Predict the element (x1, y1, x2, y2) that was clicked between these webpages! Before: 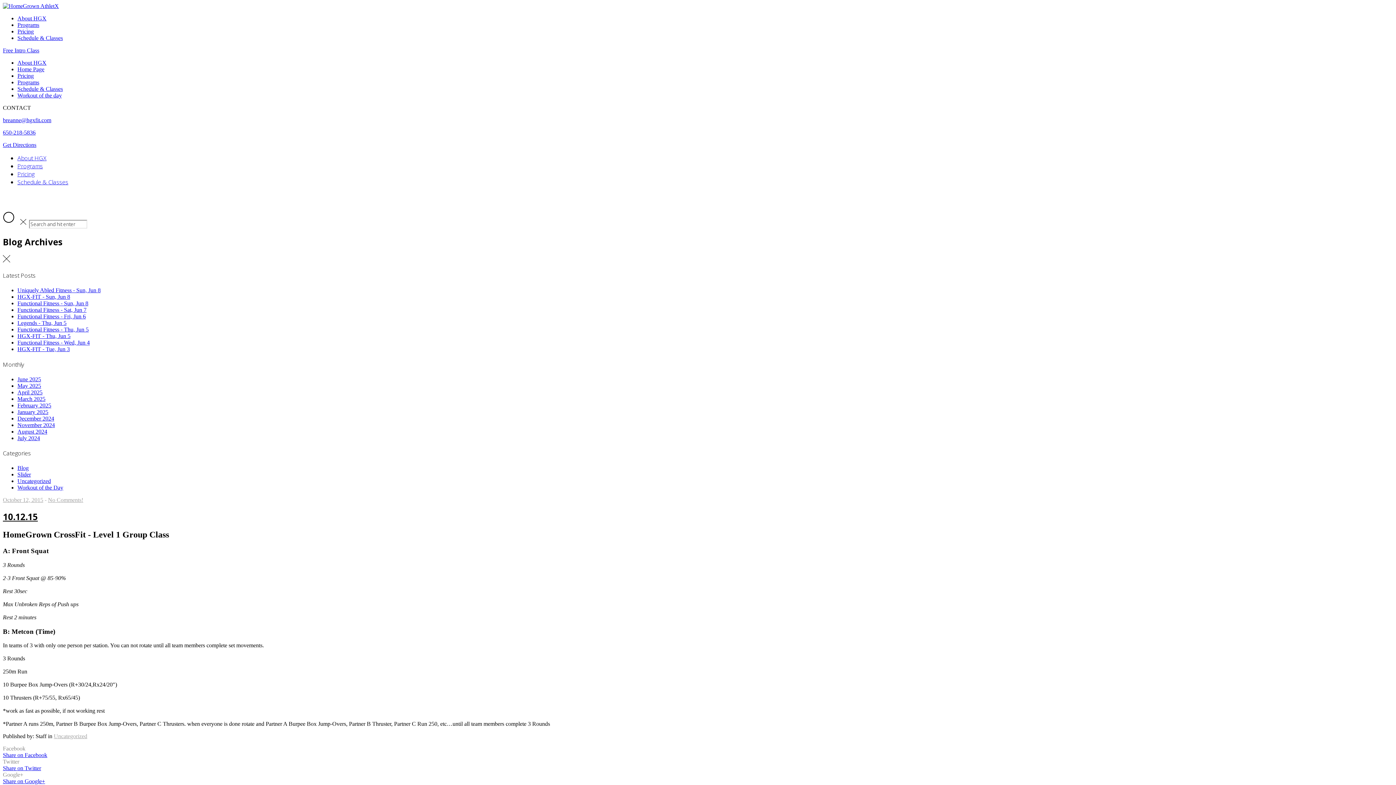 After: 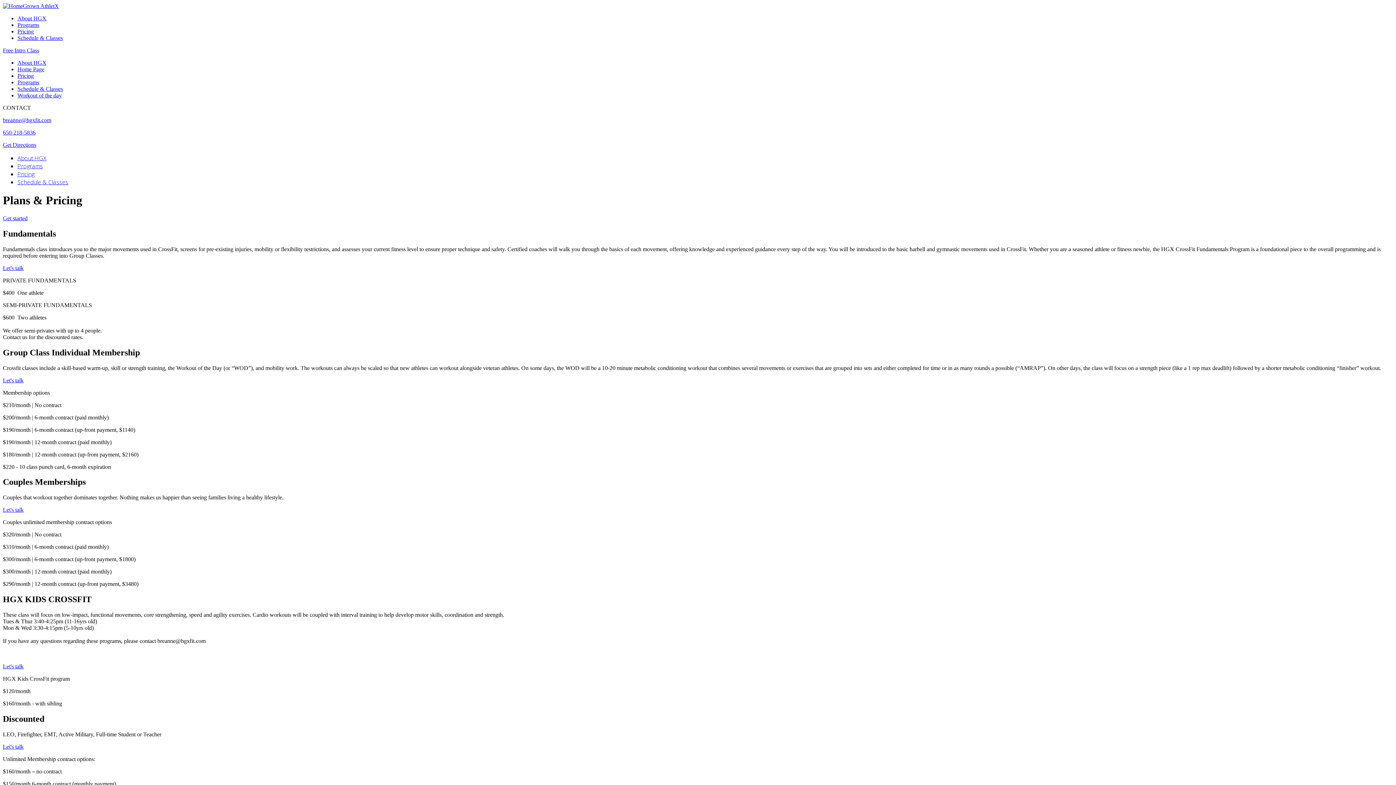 Action: label: Pricing bbox: (17, 170, 34, 178)